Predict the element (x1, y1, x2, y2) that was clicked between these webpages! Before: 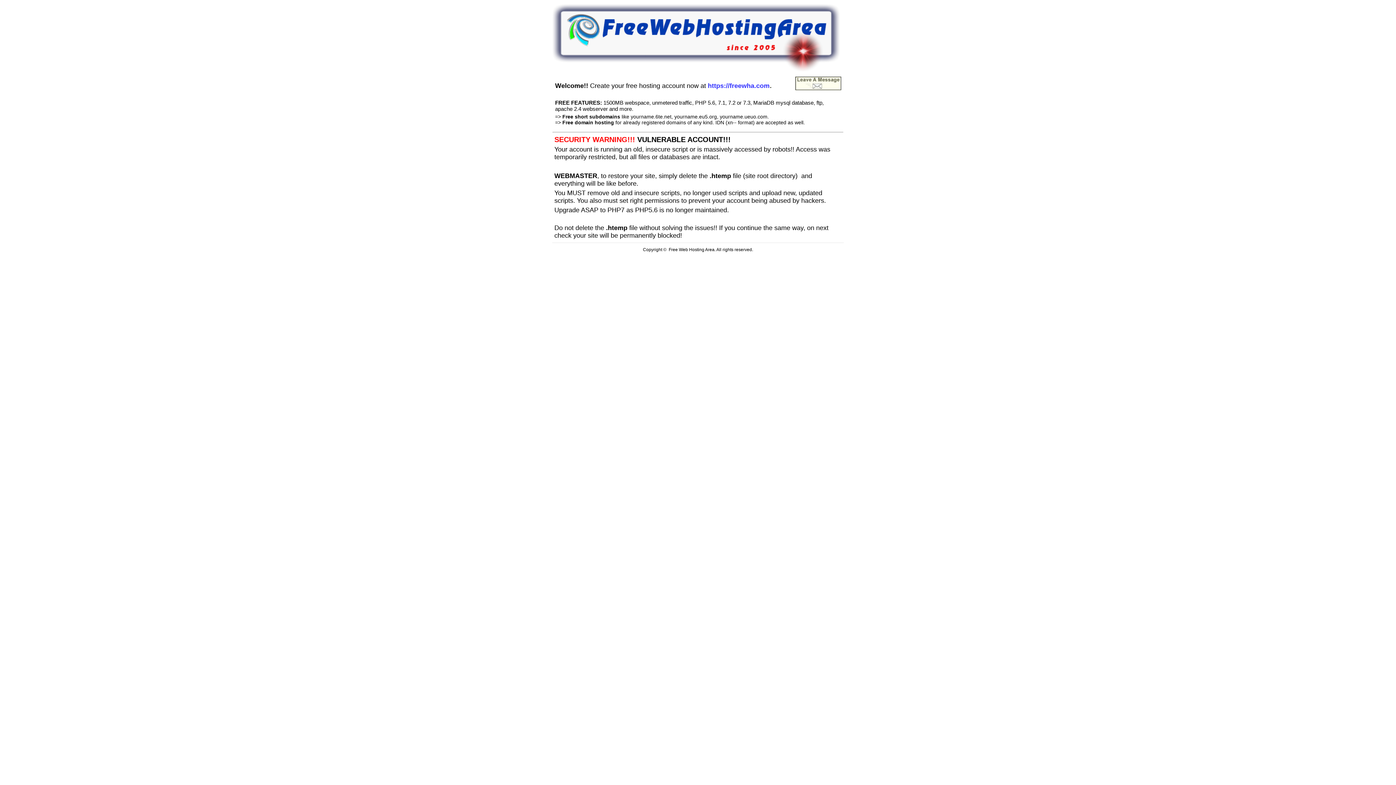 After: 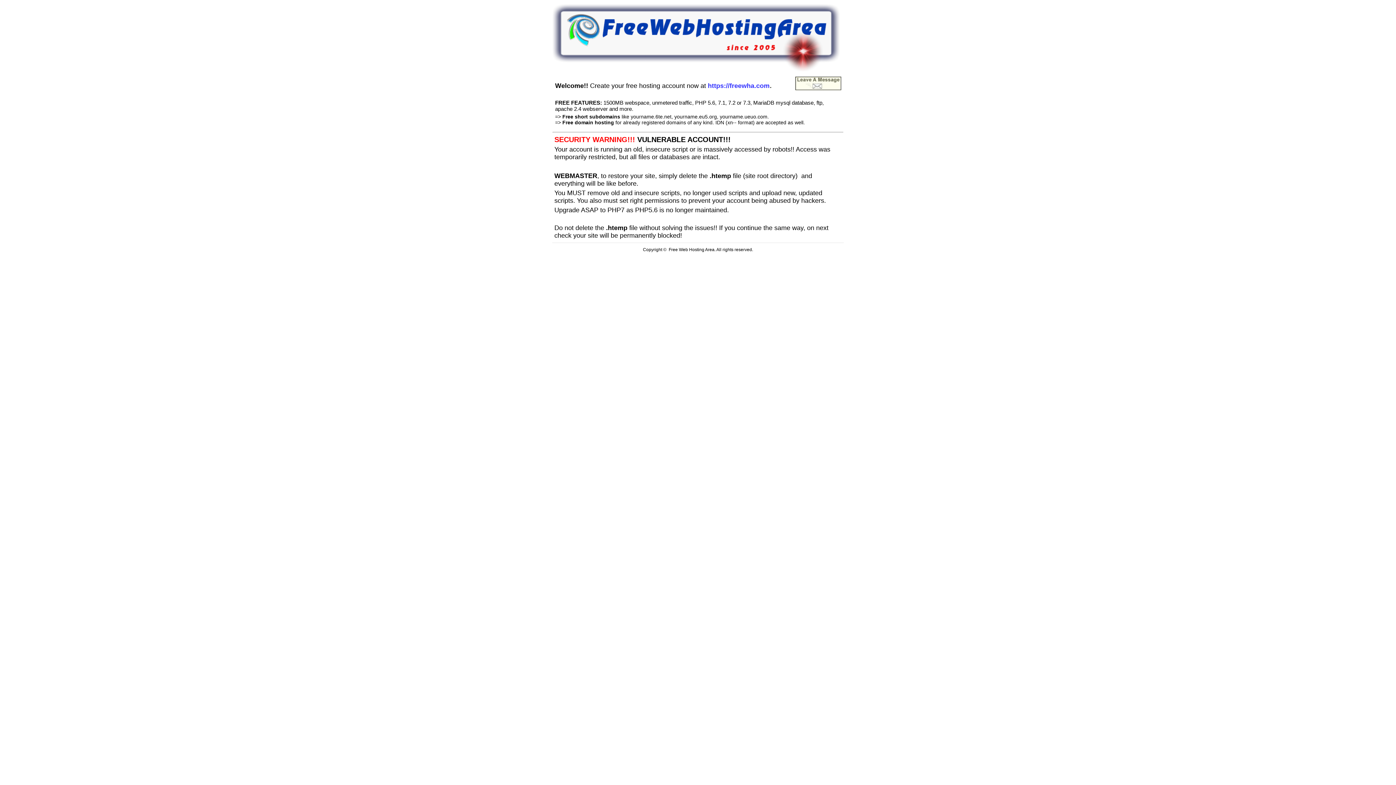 Action: bbox: (795, 85, 841, 91)